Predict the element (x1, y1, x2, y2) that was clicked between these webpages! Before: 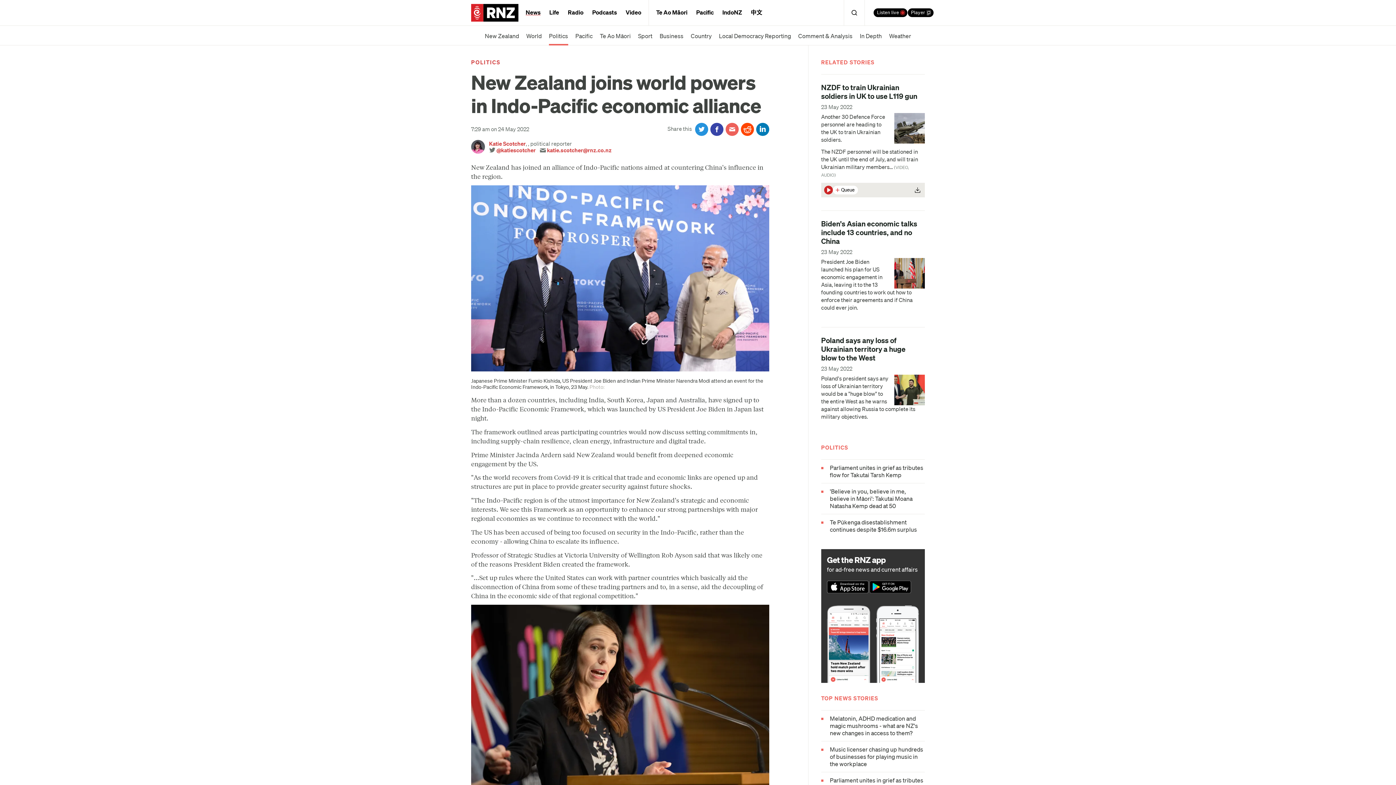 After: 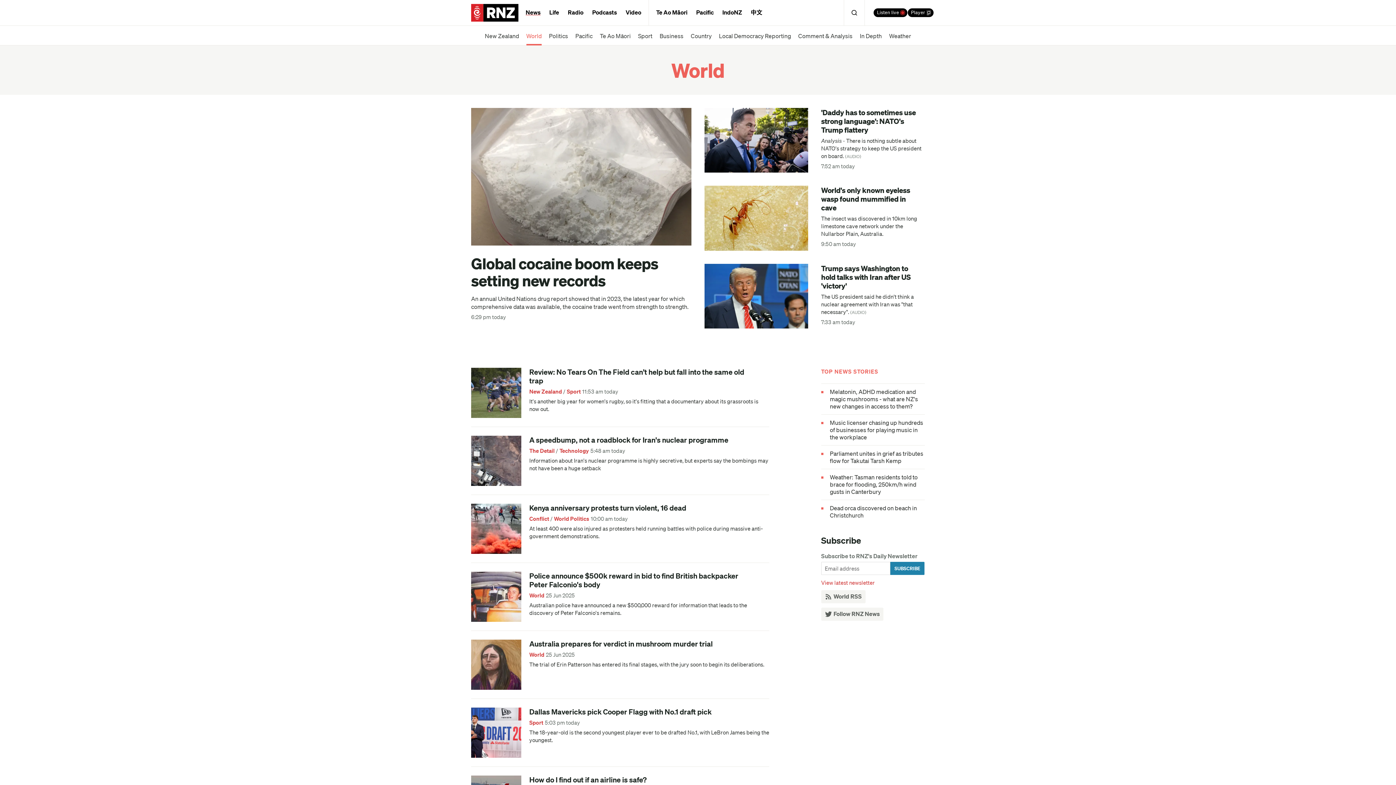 Action: bbox: (526, 25, 541, 45) label: World